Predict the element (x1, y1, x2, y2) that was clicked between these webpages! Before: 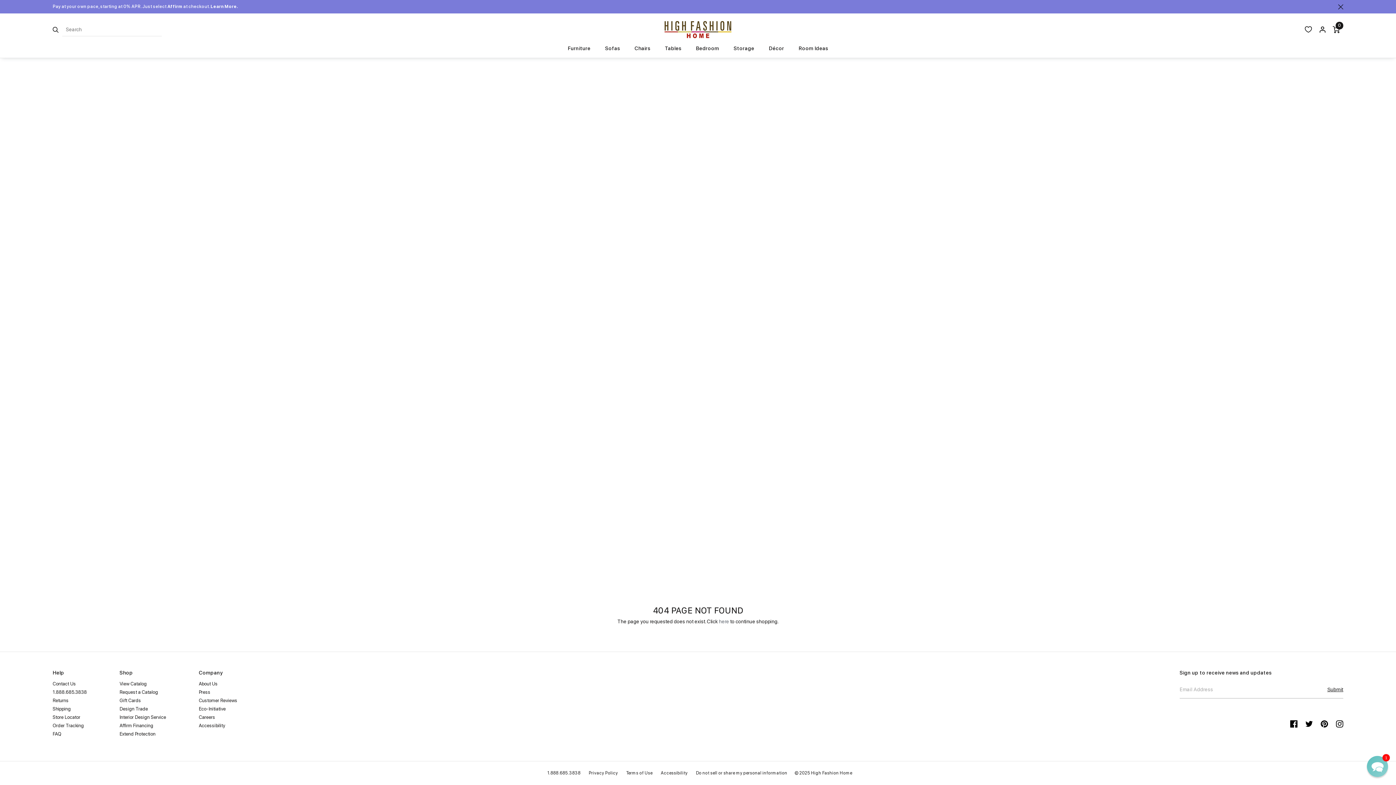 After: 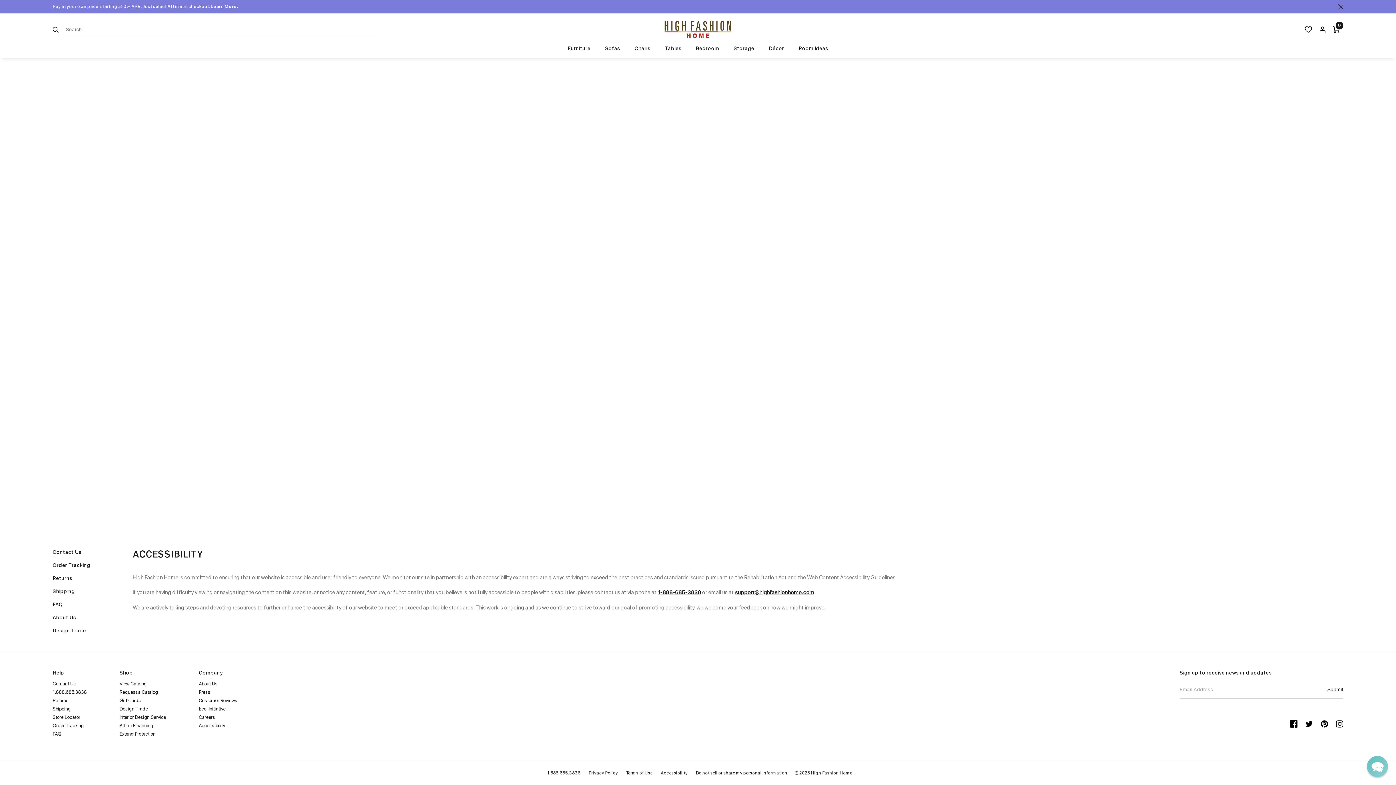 Action: label: Accessibility bbox: (198, 723, 225, 728)